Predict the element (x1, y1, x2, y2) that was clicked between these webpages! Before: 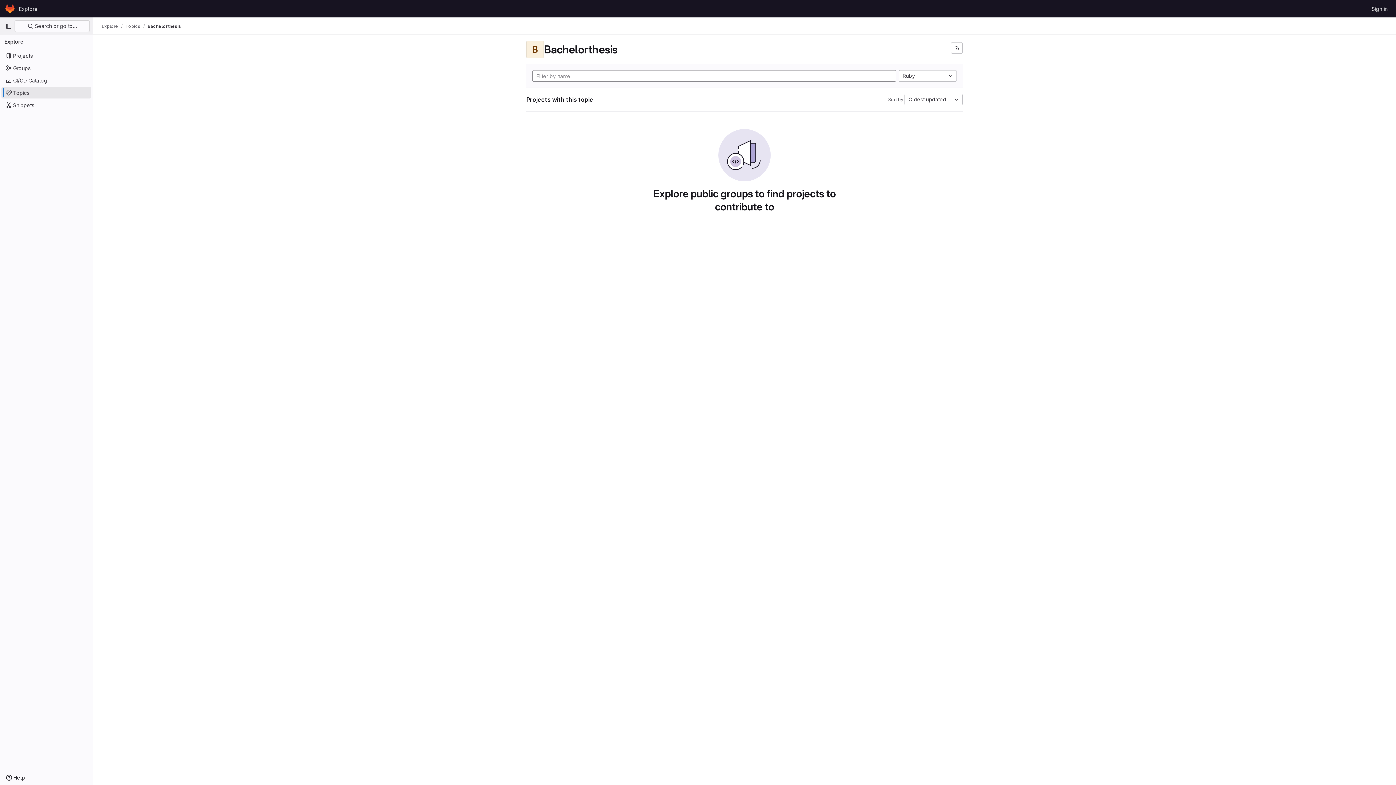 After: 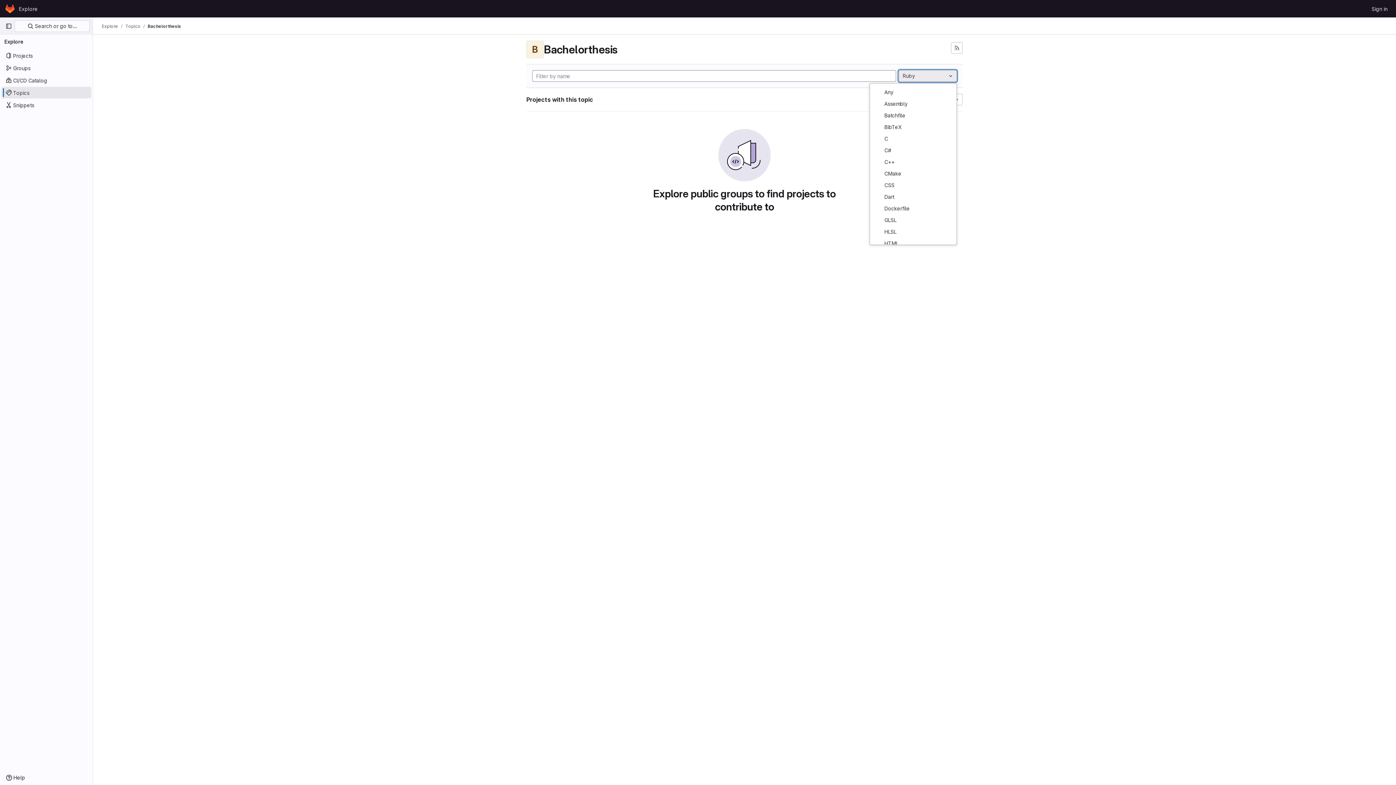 Action: bbox: (898, 70, 957, 81) label: Ruby